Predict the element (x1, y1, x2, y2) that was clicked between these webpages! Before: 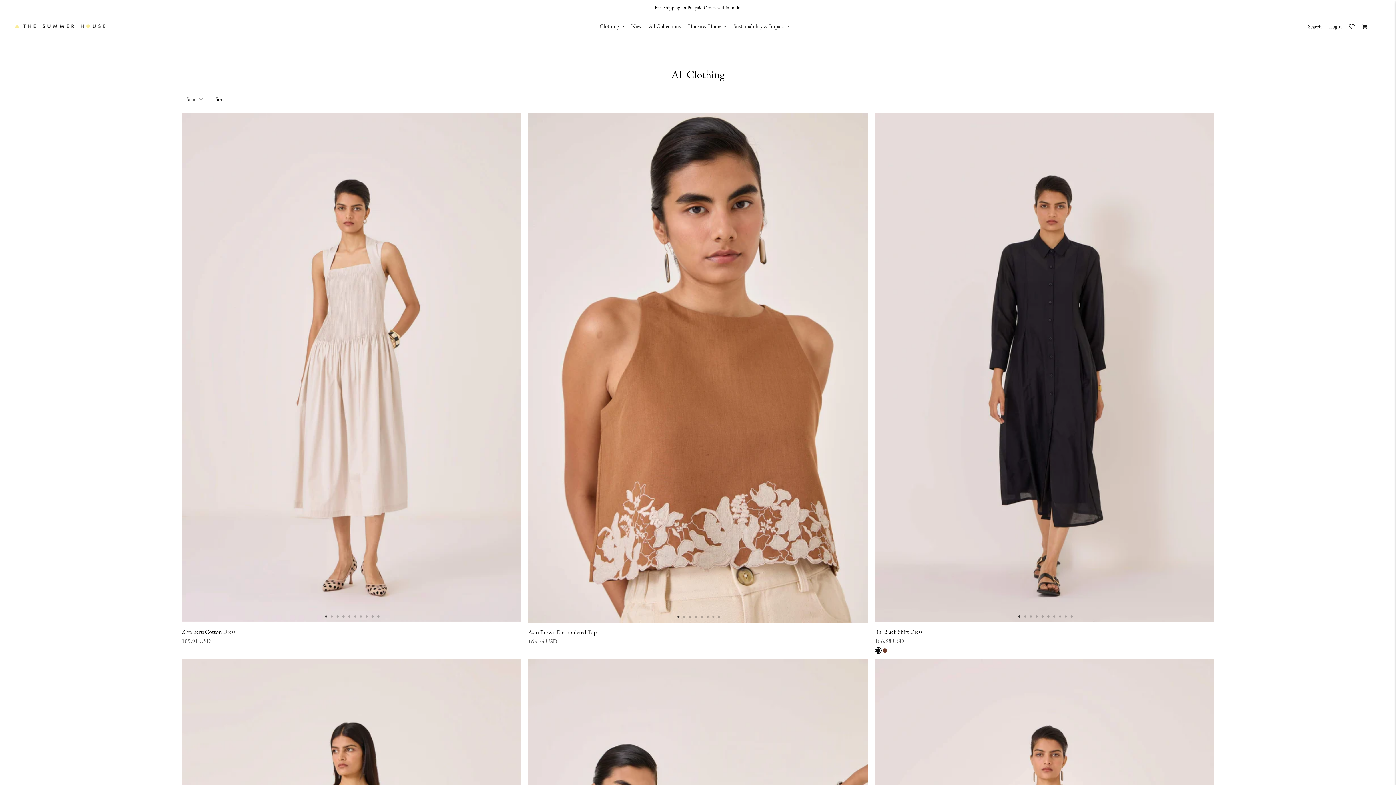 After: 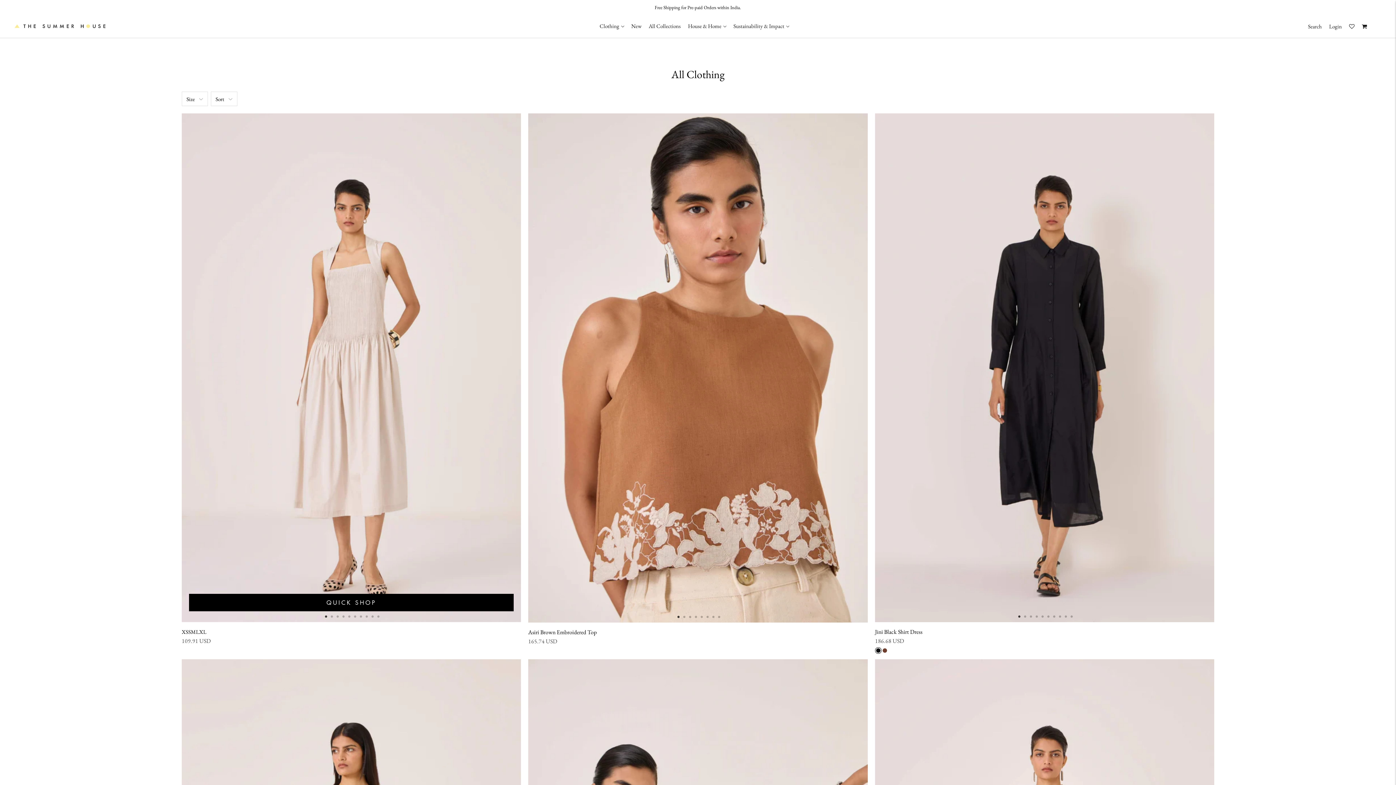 Action: bbox: (324, 612, 331, 619) label: 1 of 10